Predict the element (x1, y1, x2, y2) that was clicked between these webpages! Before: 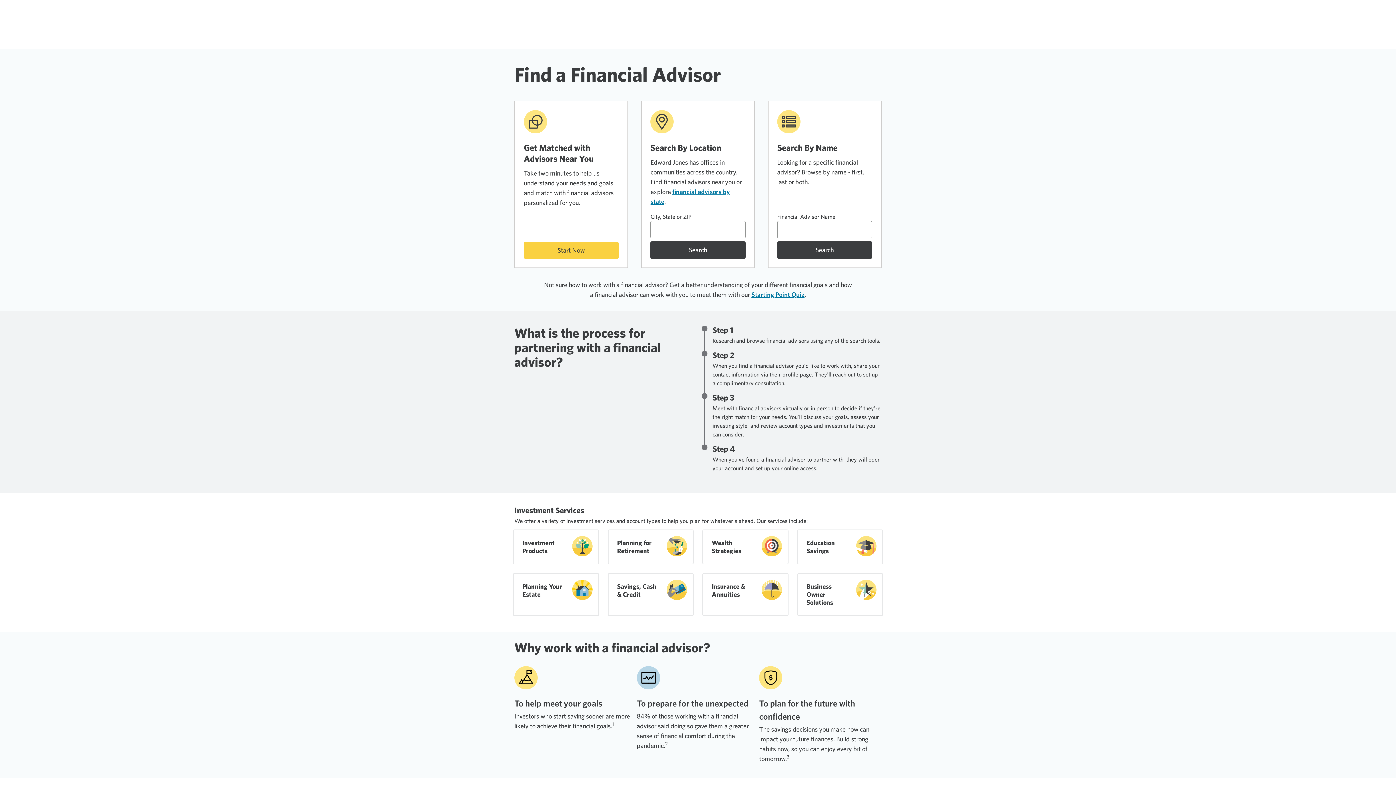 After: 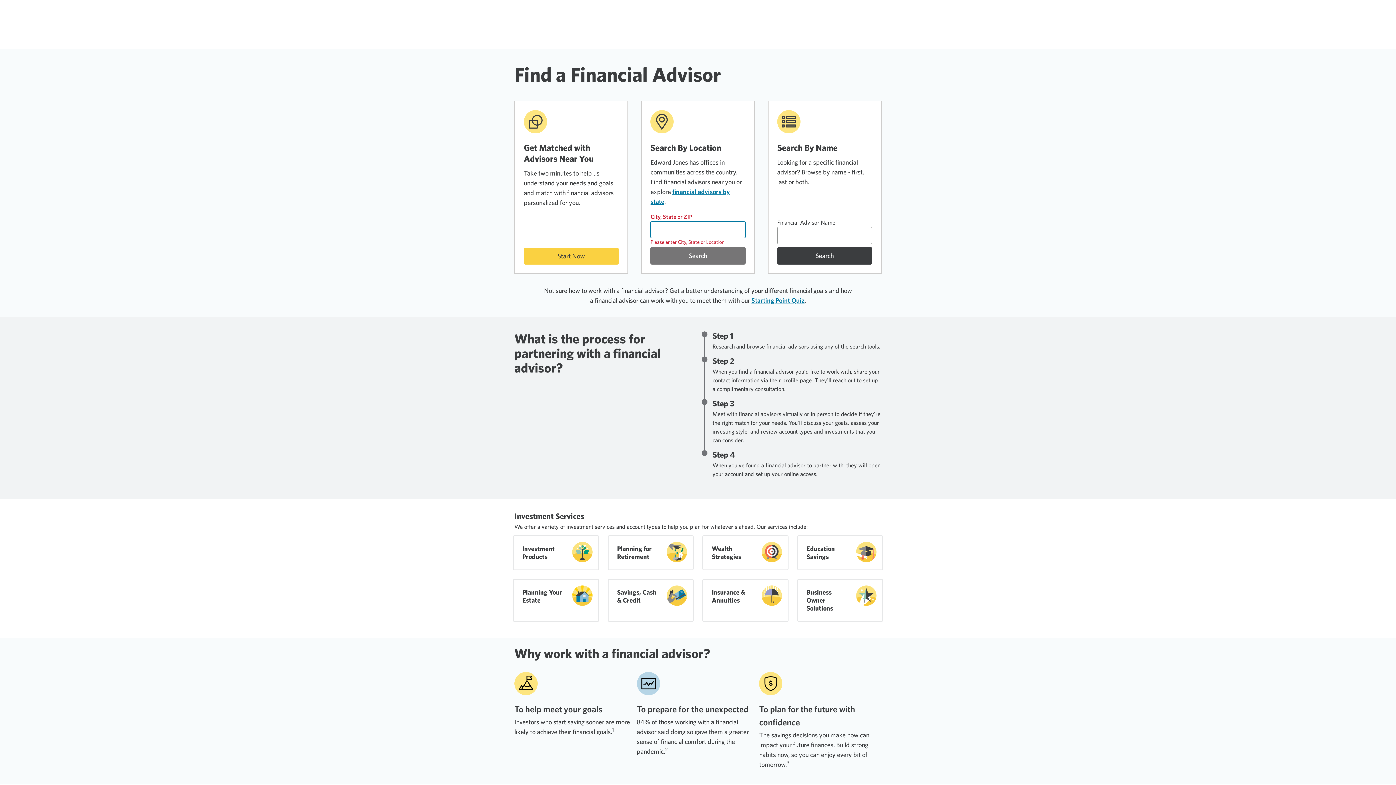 Action: label: Search bbox: (650, 241, 745, 258)